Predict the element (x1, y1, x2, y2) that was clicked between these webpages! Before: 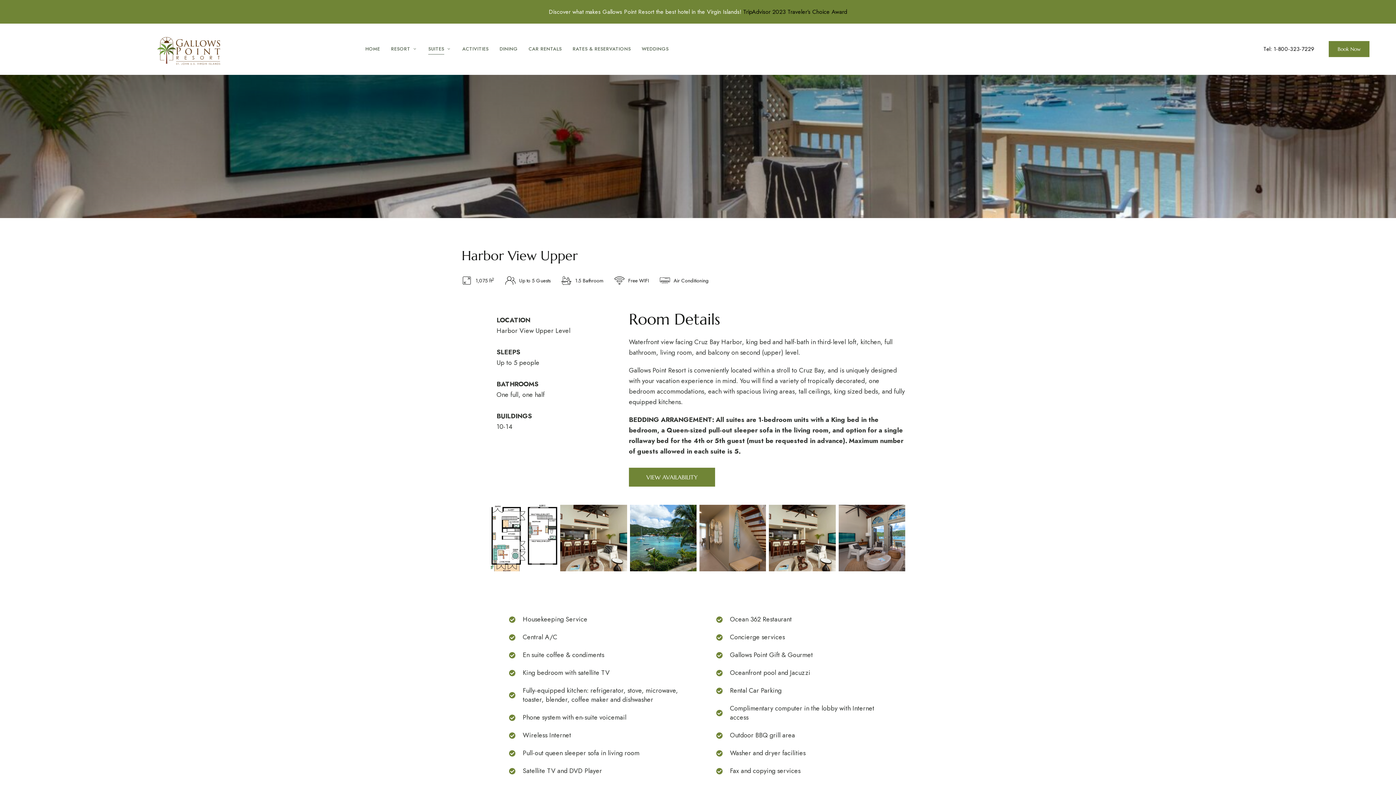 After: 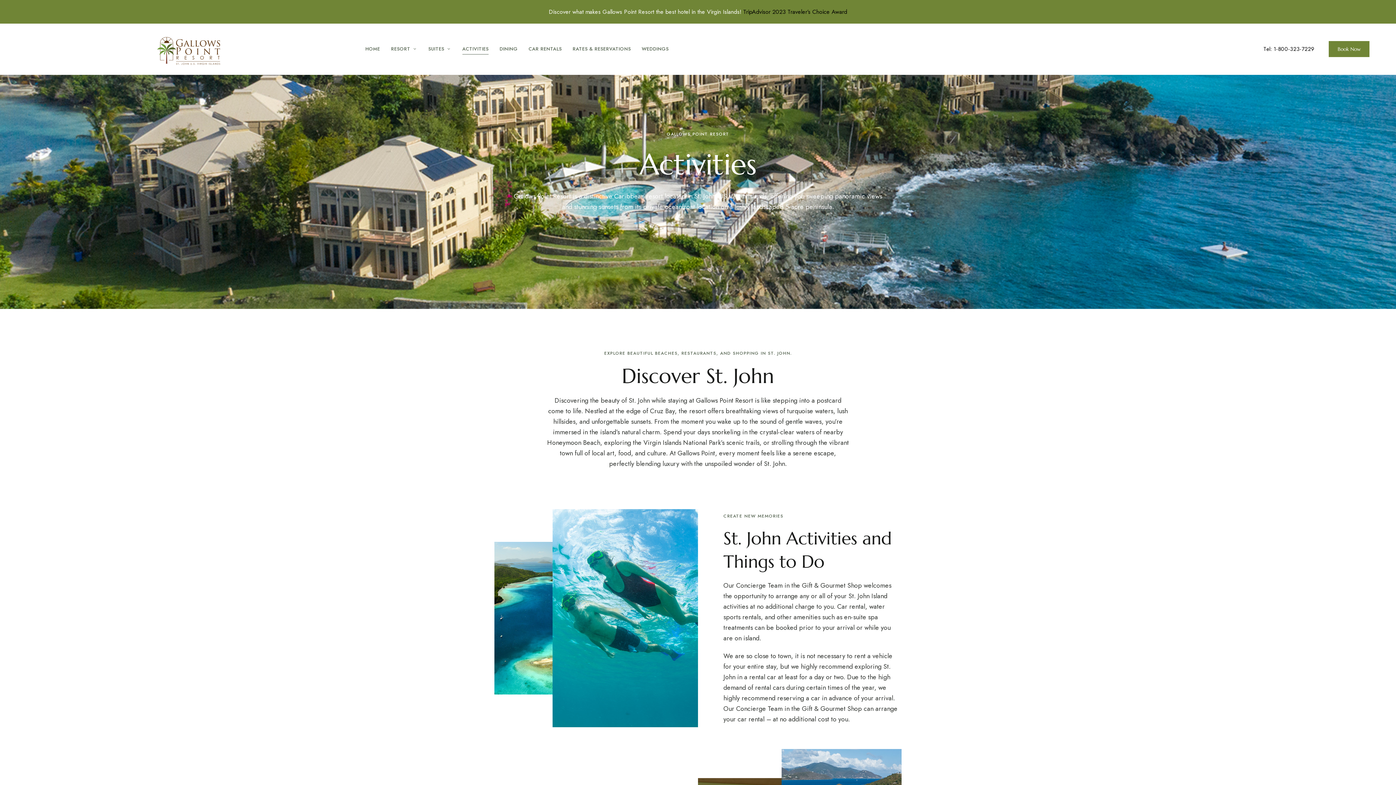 Action: label: ACTIVITIES bbox: (456, 38, 494, 60)